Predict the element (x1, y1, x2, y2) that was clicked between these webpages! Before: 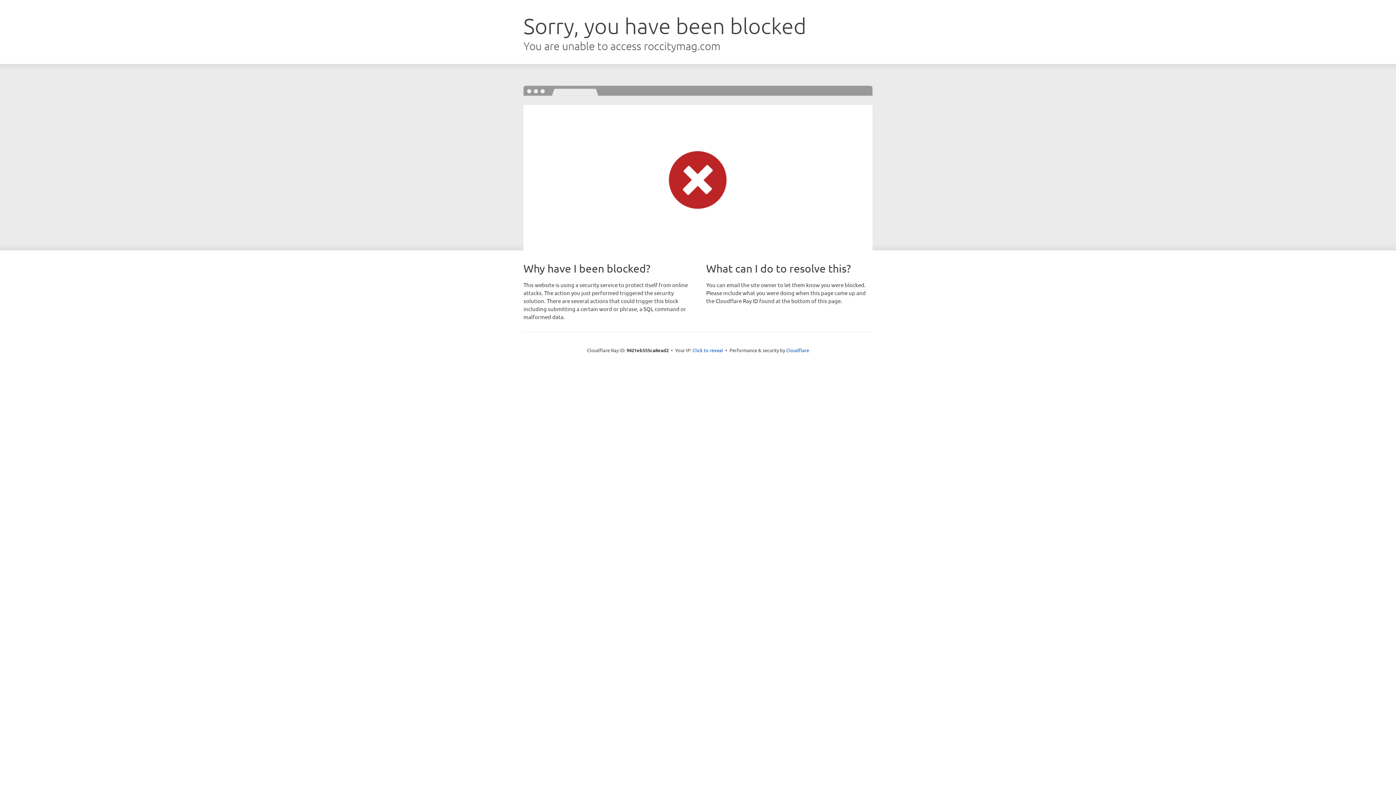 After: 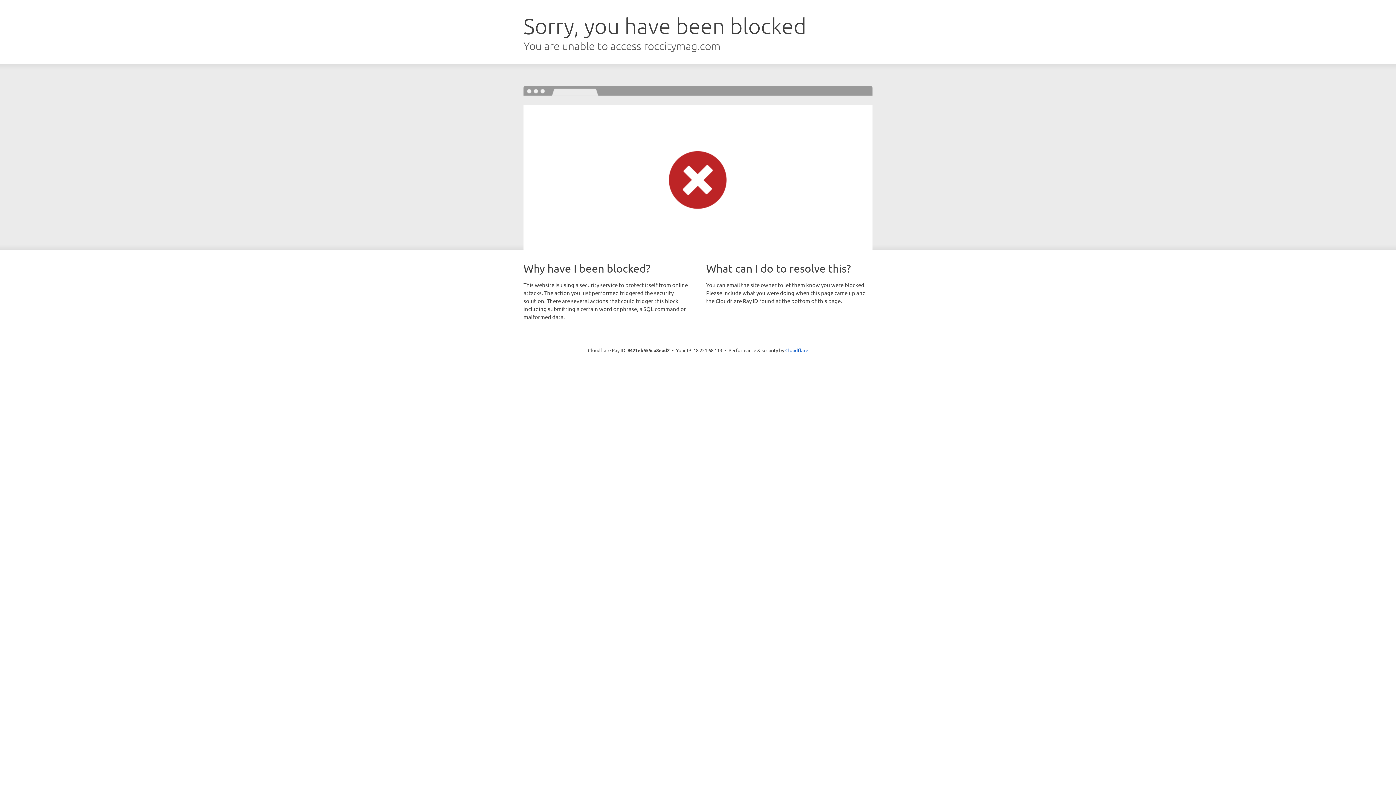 Action: bbox: (692, 346, 723, 353) label: Click to reveal